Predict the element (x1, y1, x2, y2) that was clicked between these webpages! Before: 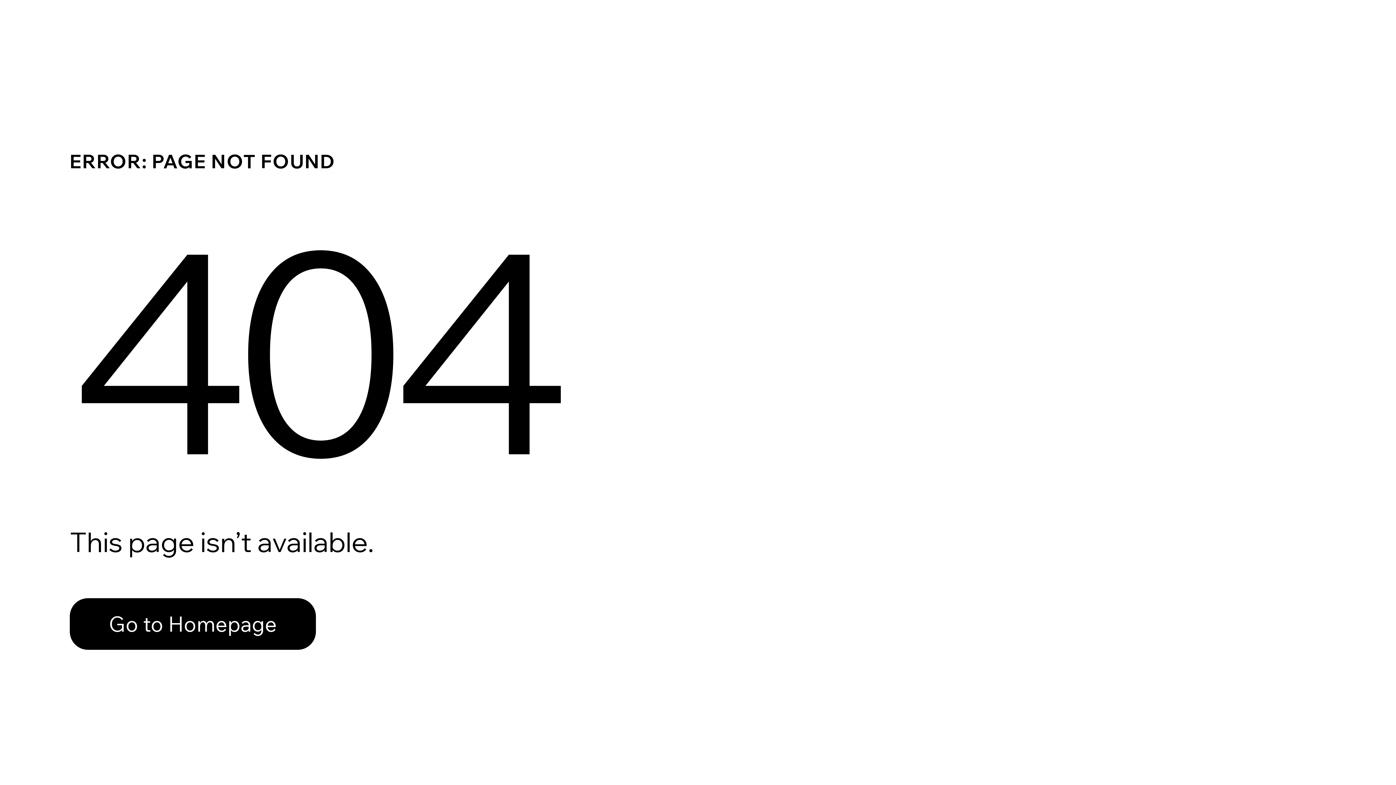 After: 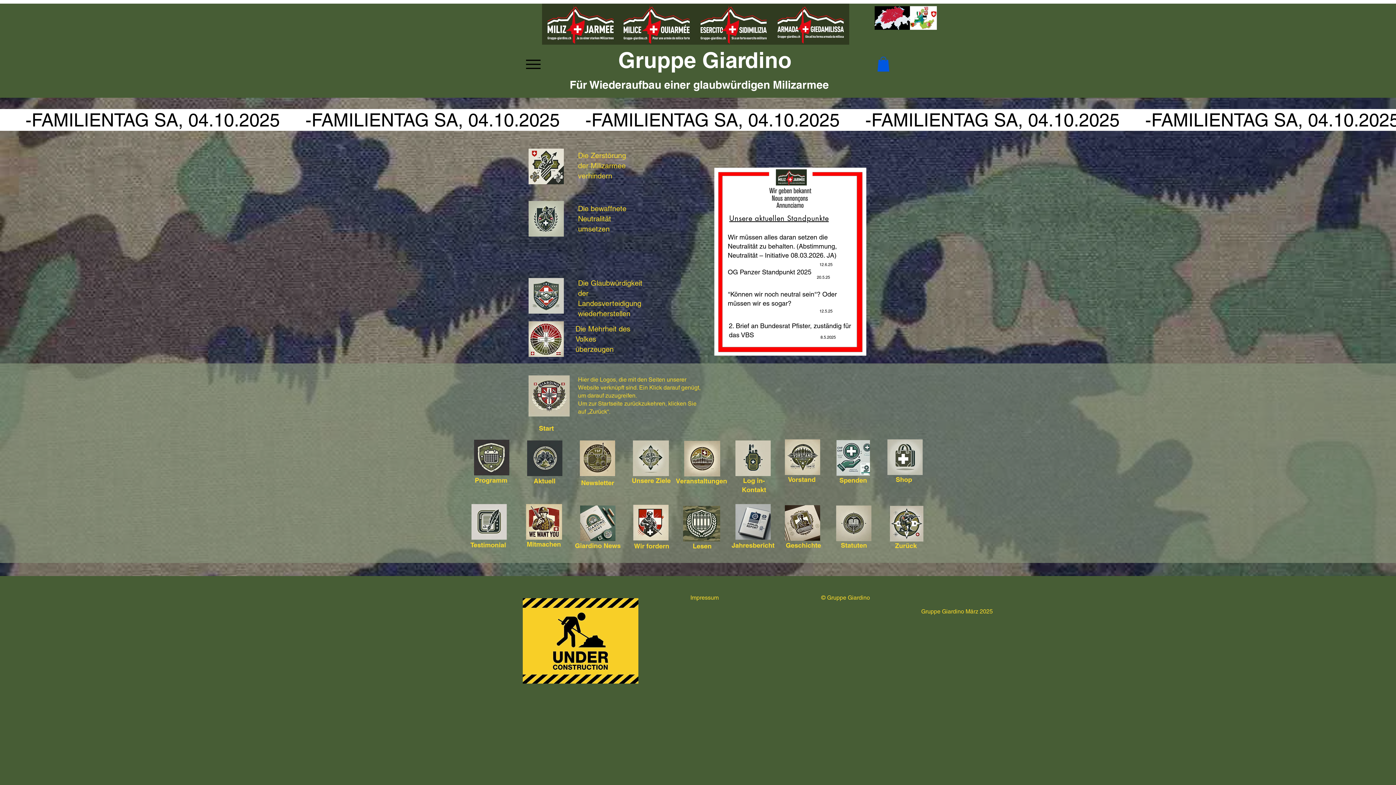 Action: label: Go to Homepage bbox: (69, 598, 316, 650)